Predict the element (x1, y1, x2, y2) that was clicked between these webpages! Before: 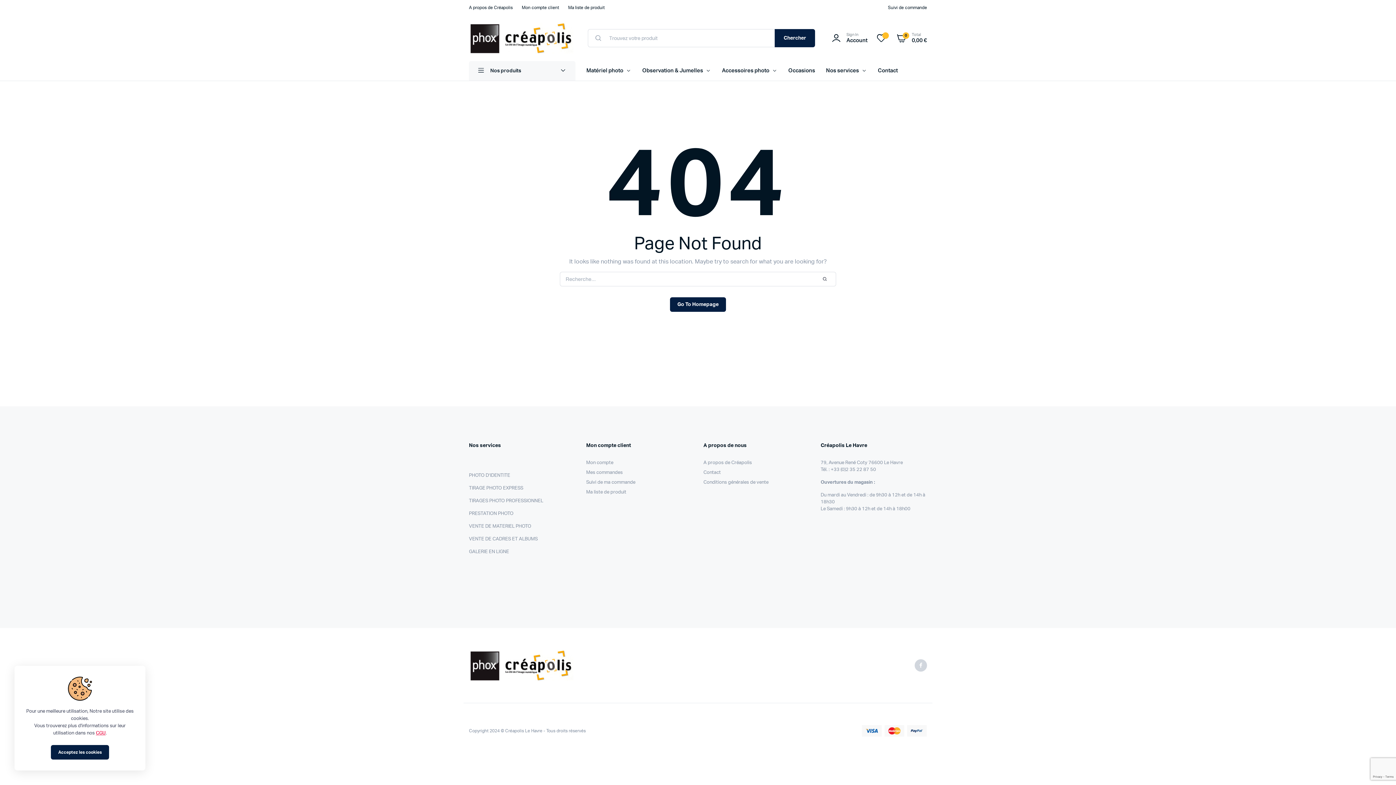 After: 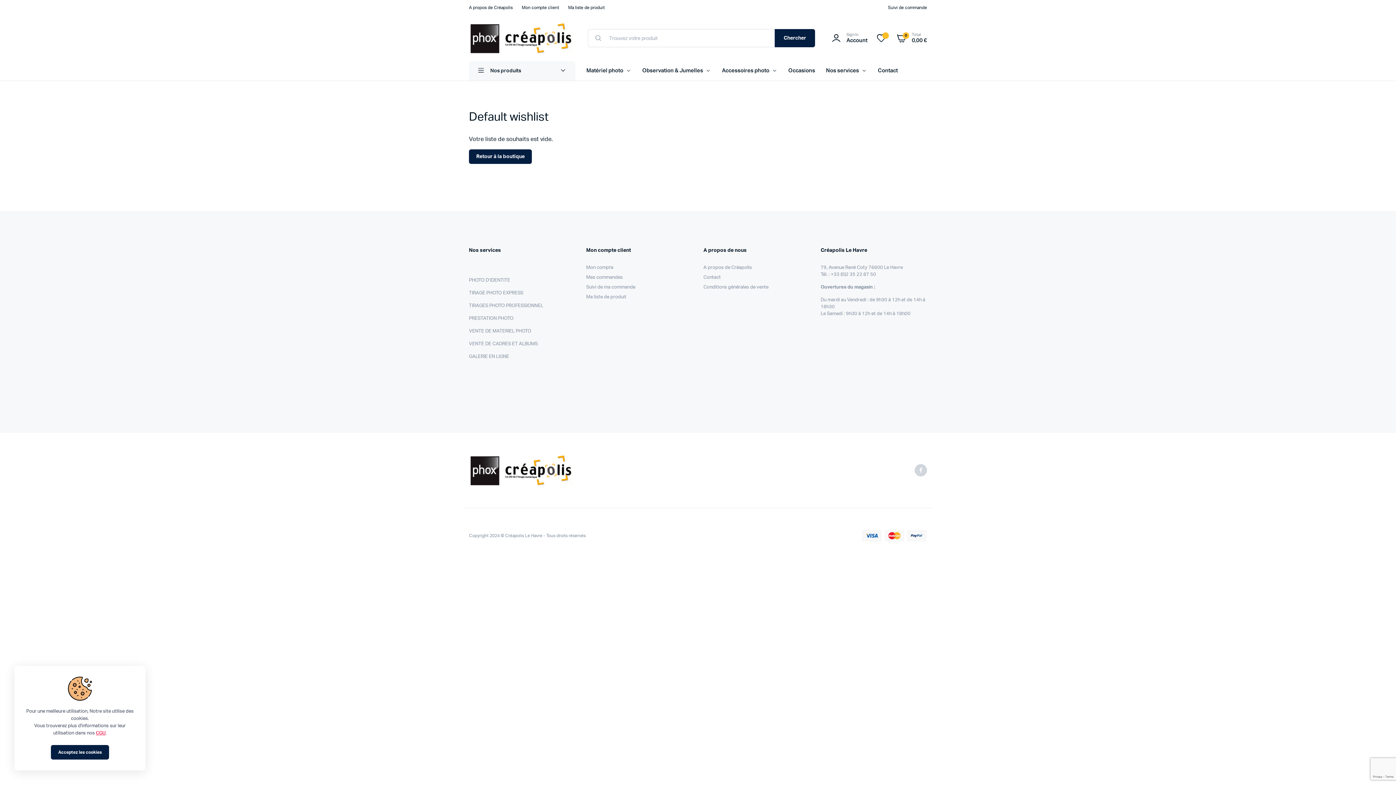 Action: bbox: (586, 490, 626, 494) label: Ma liste de produit